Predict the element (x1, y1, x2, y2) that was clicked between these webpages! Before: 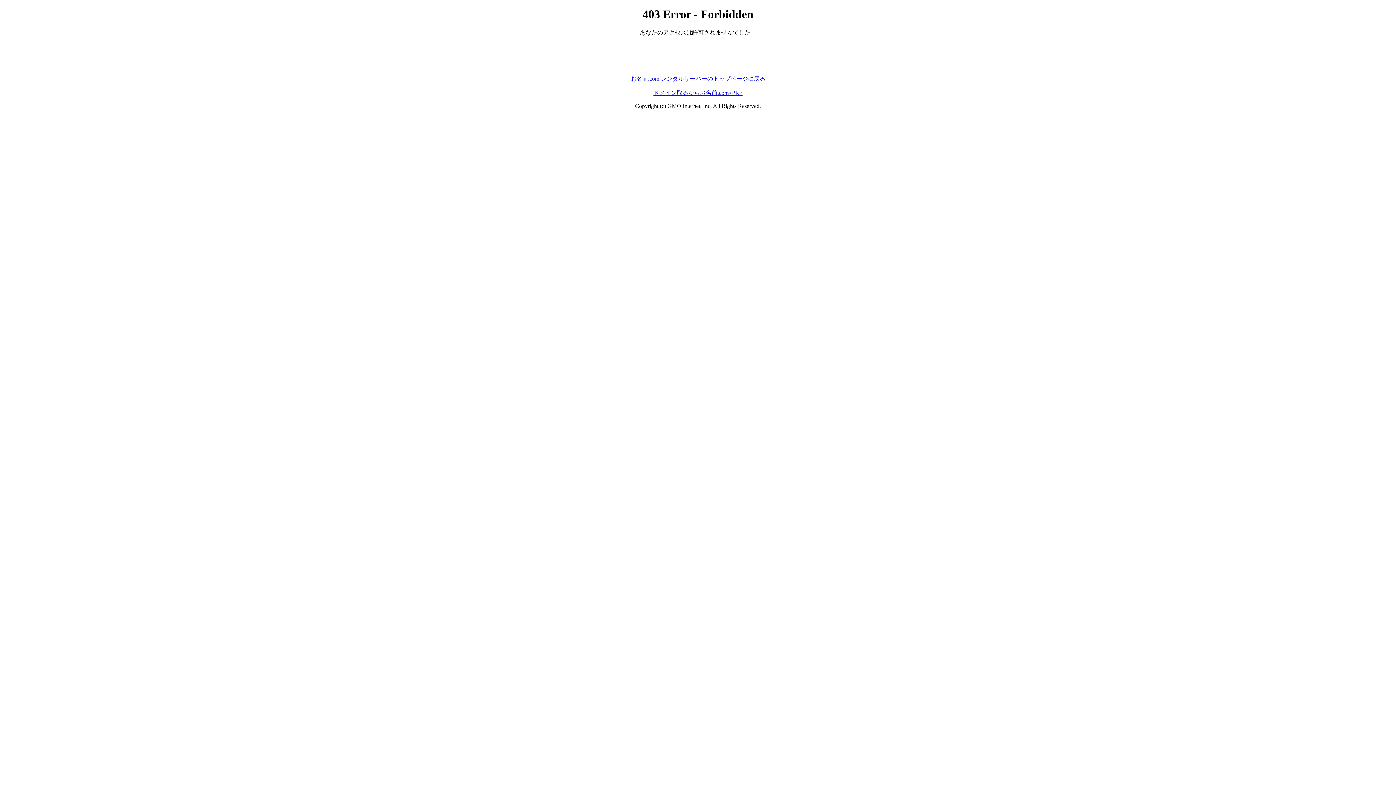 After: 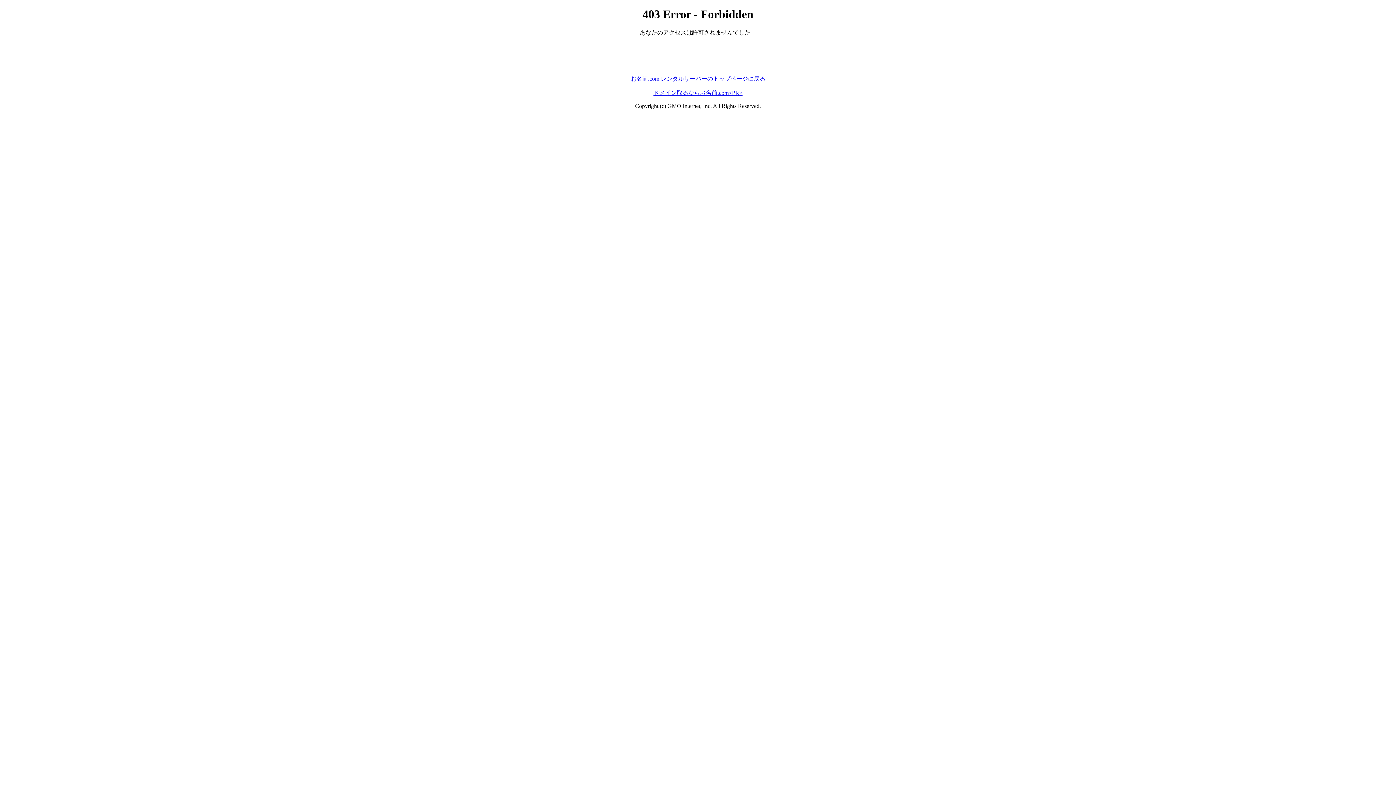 Action: label: ドメイン取るならお名前.com<PR> bbox: (653, 89, 742, 95)